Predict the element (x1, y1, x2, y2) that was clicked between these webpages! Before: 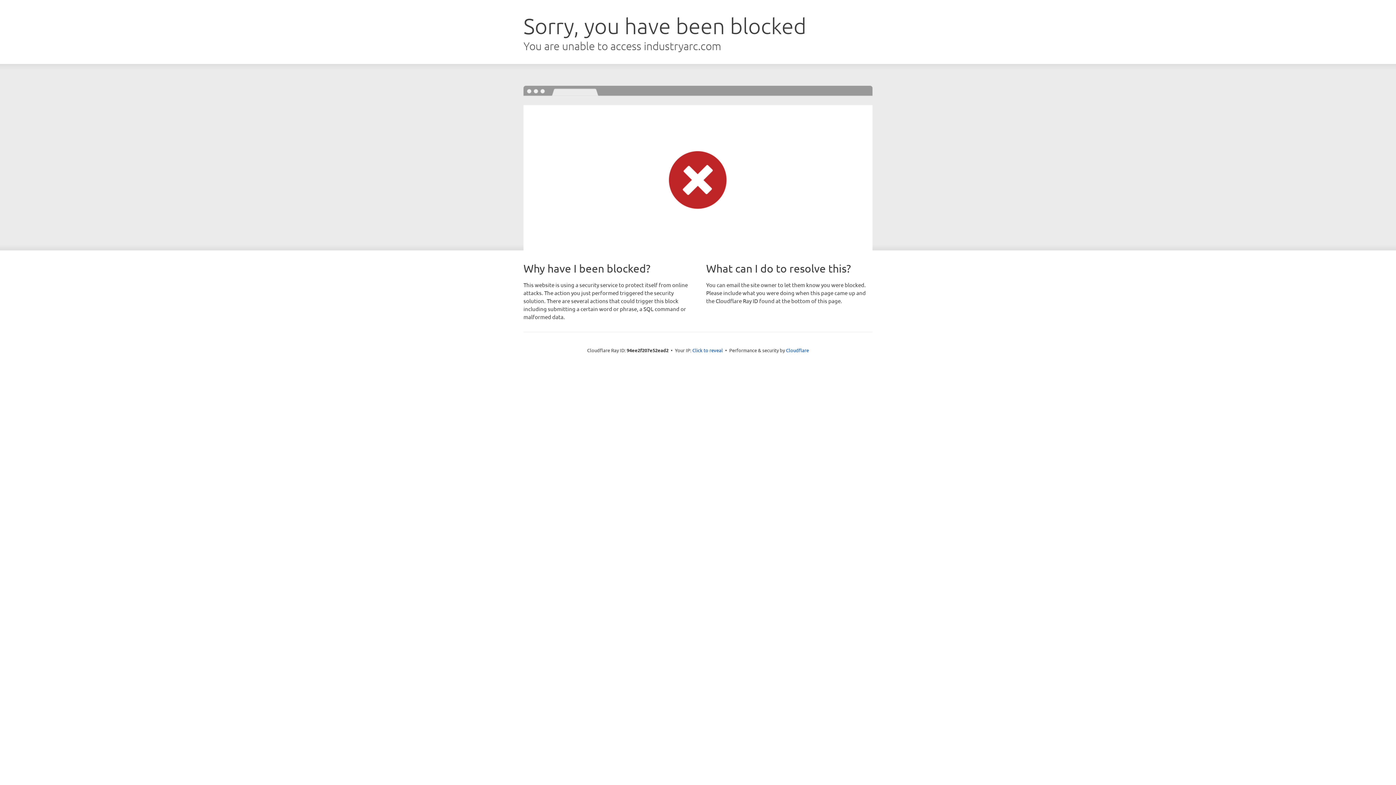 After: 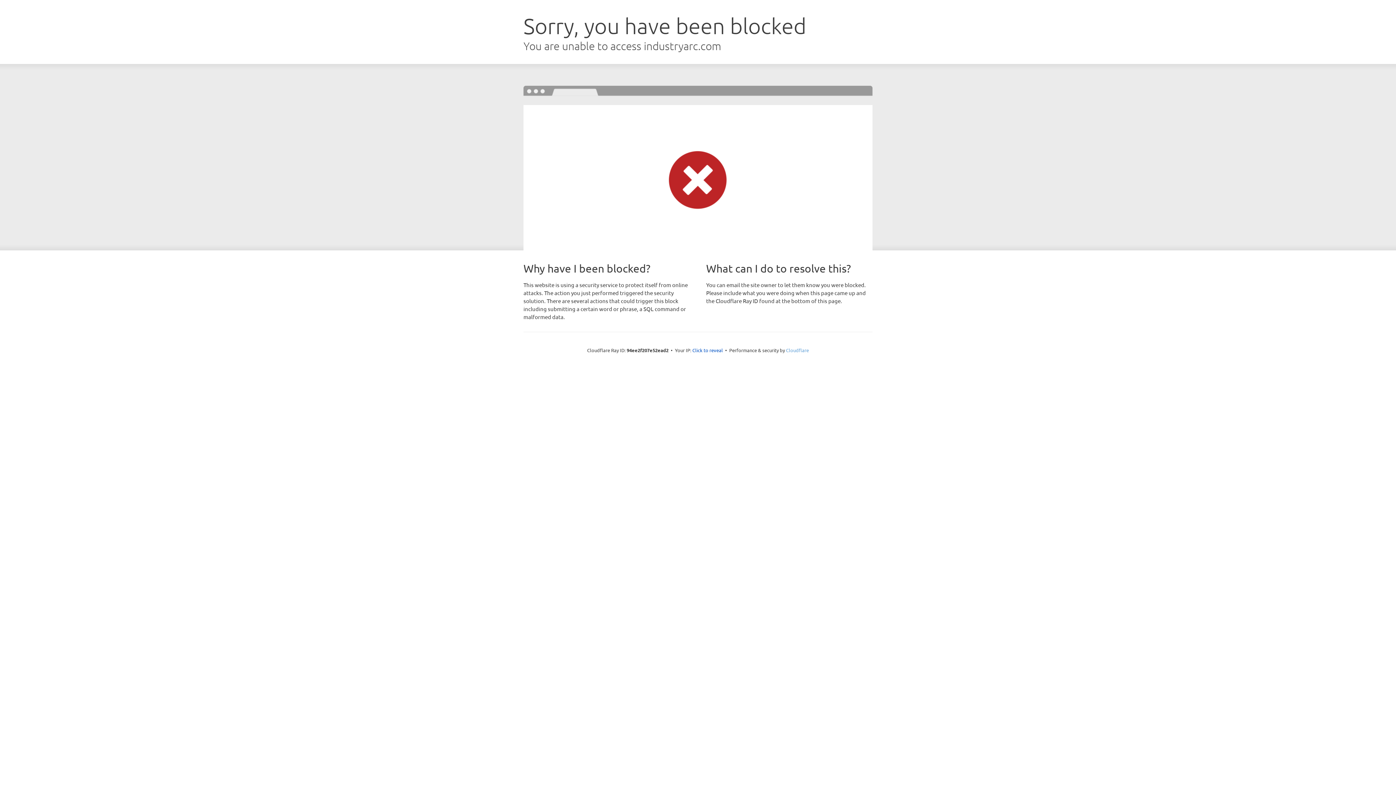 Action: bbox: (786, 347, 809, 353) label: Cloudflare